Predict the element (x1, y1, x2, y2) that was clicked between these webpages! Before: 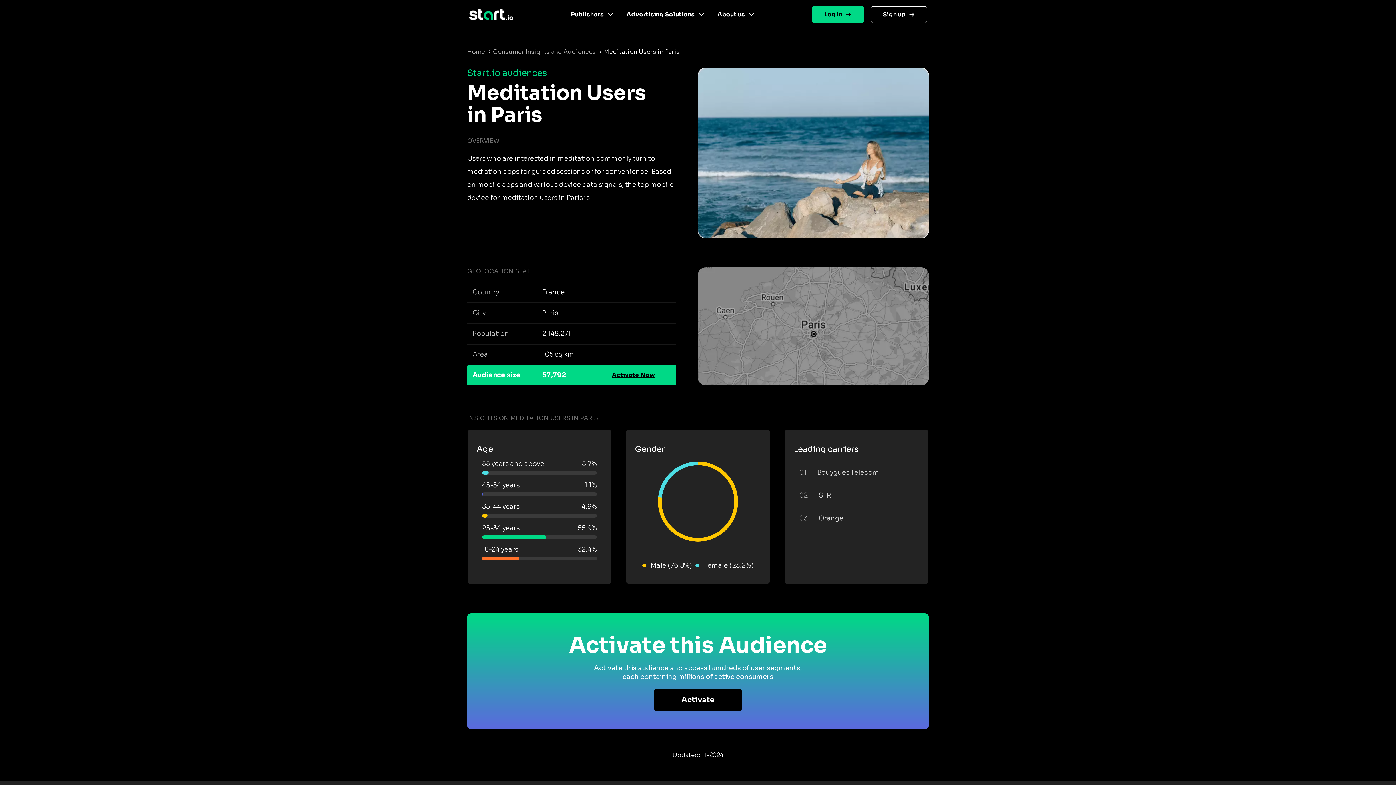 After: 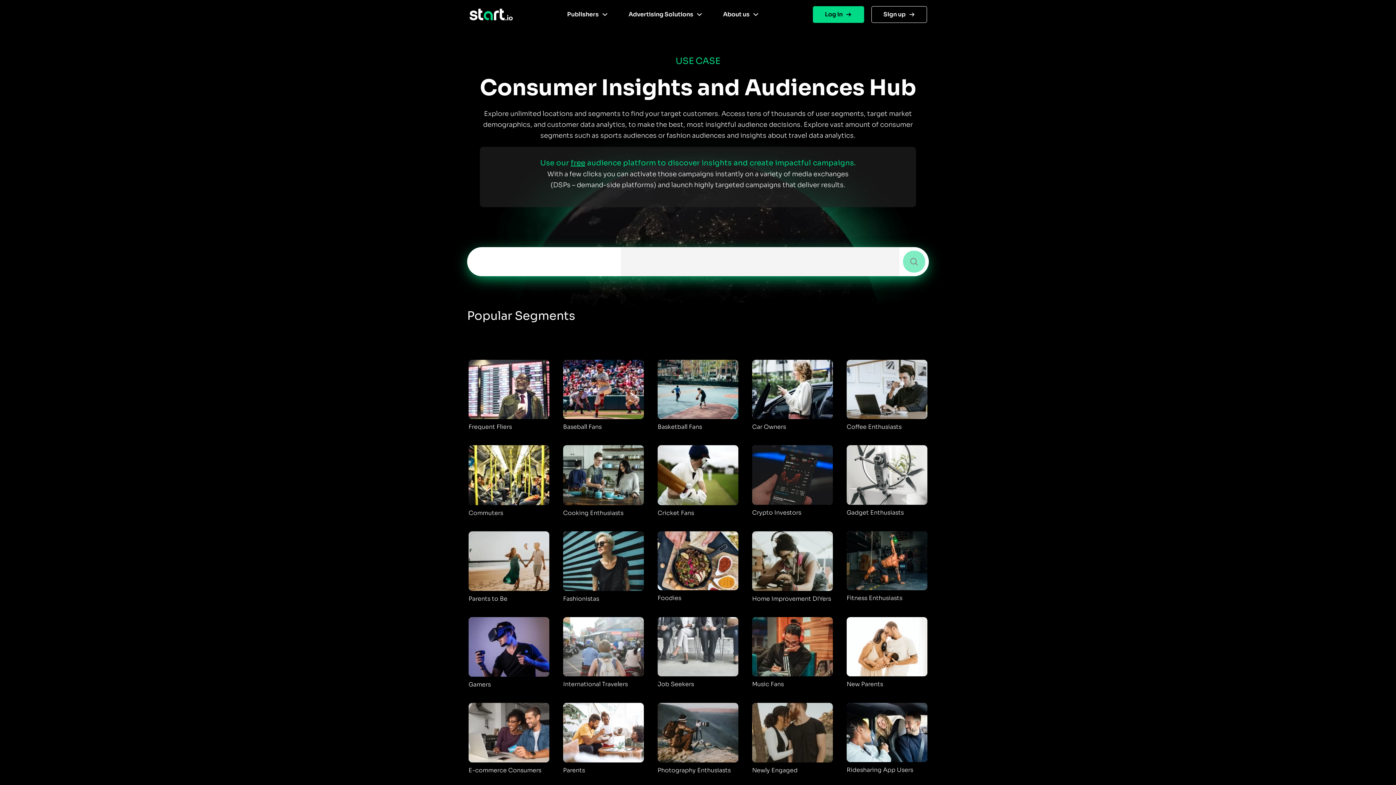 Action: label: Consumer Insights and Audiences bbox: (493, 48, 596, 55)